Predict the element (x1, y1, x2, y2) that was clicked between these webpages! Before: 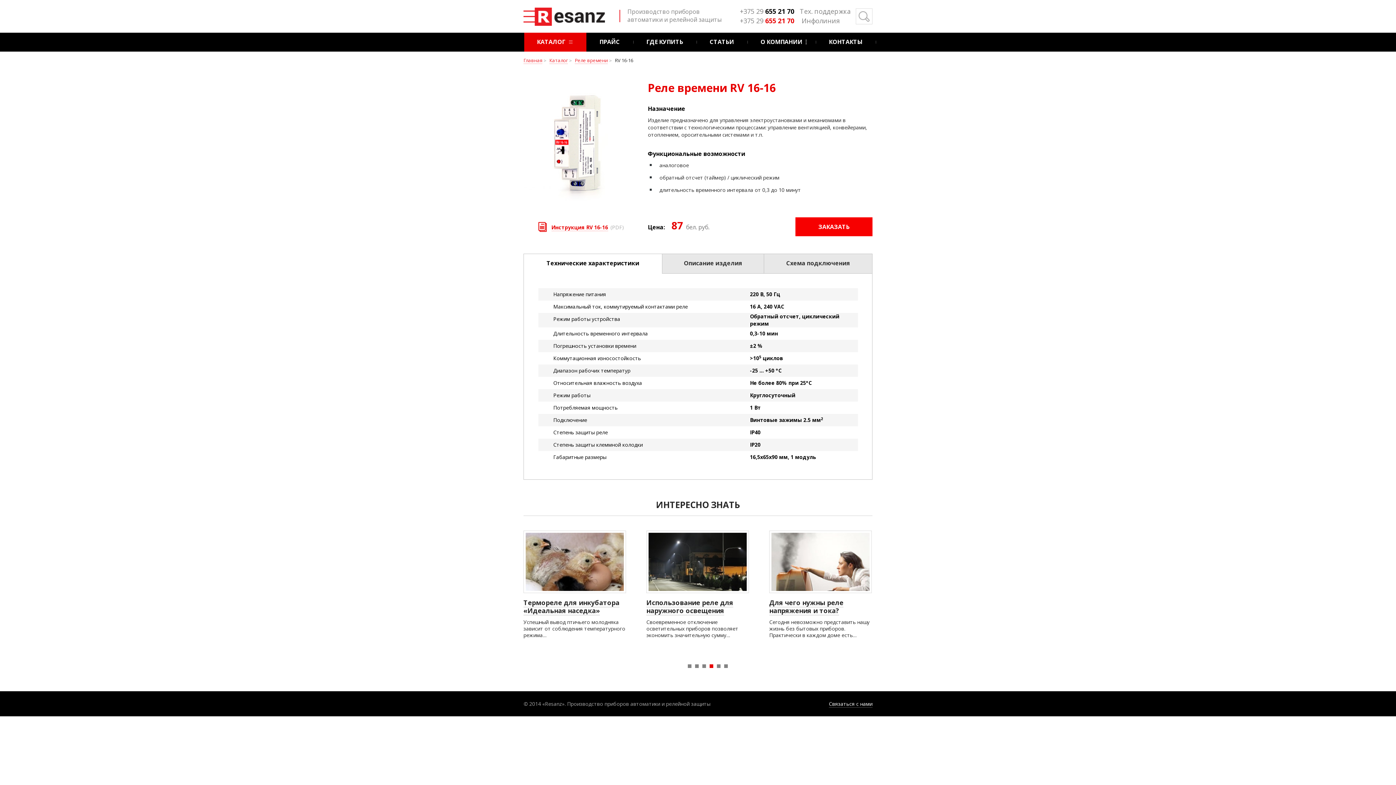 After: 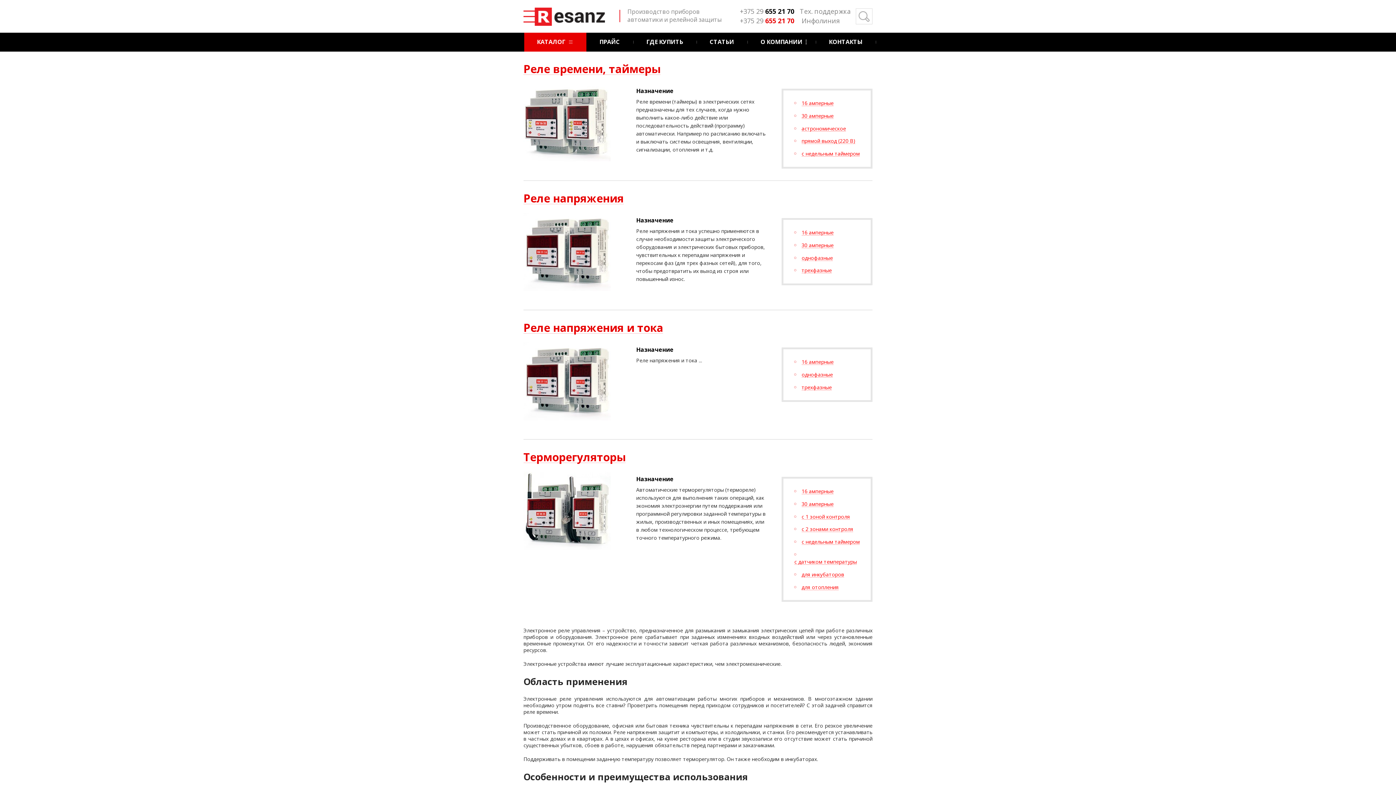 Action: label: Каталог bbox: (549, 57, 572, 63)